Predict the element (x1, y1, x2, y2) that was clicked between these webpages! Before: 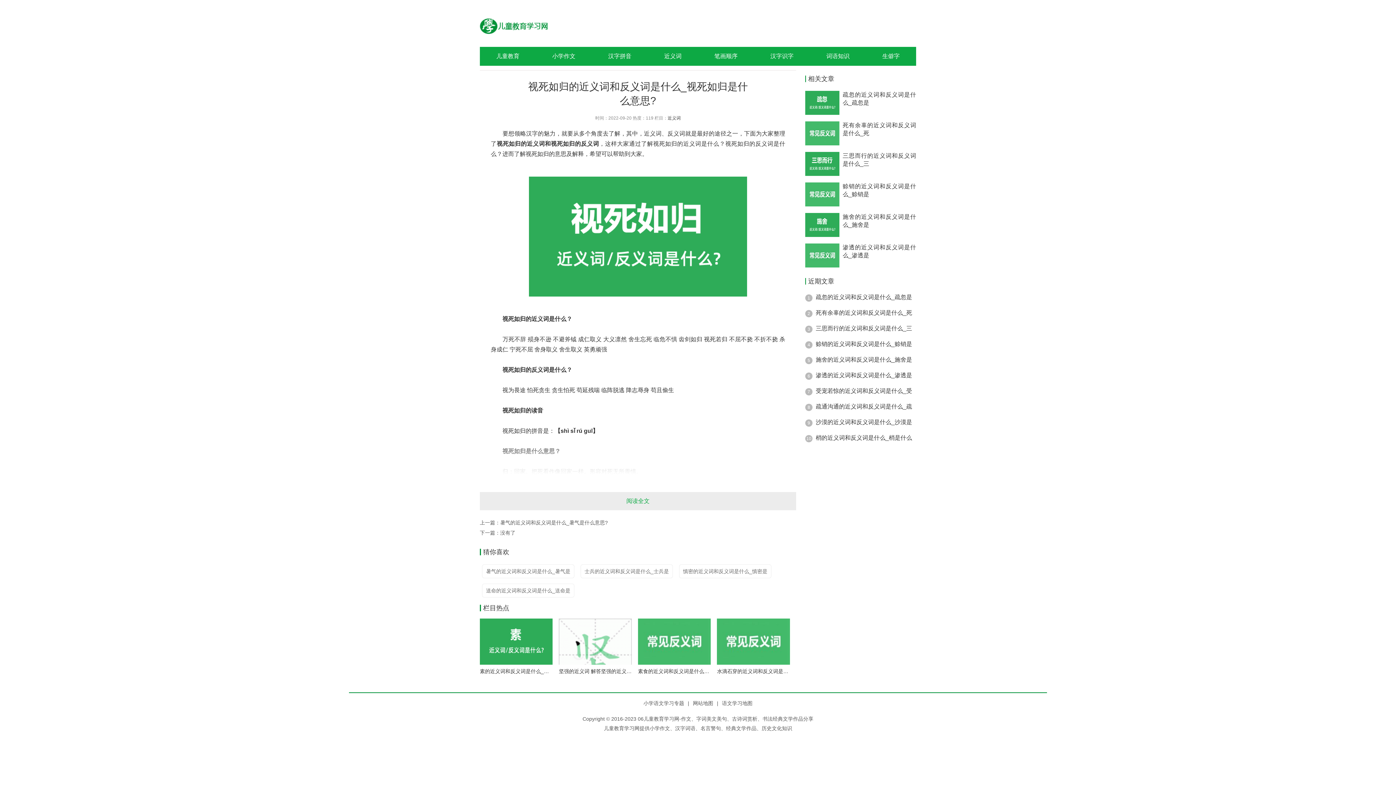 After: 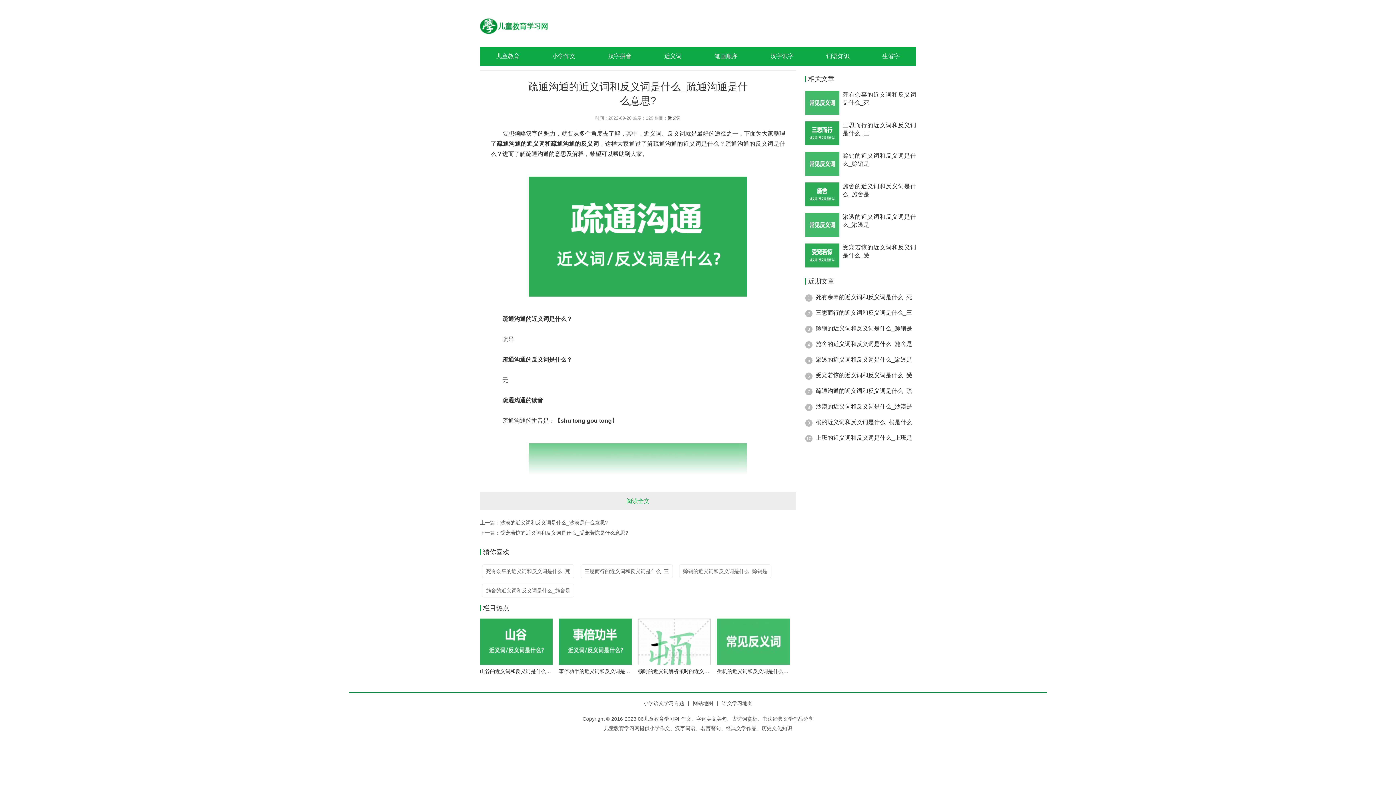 Action: bbox: (816, 402, 912, 411) label: 疏通沟通的近义词和反义词是什么_疏